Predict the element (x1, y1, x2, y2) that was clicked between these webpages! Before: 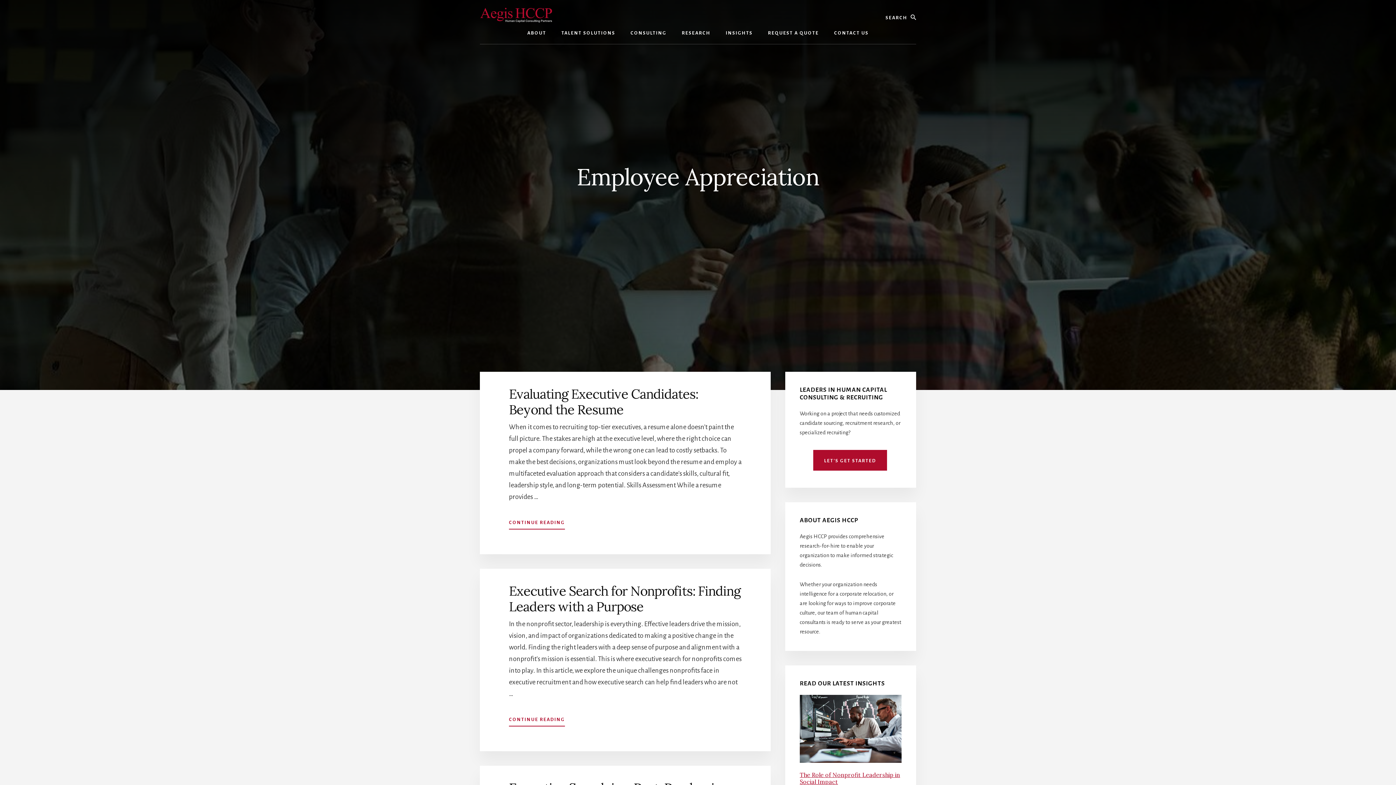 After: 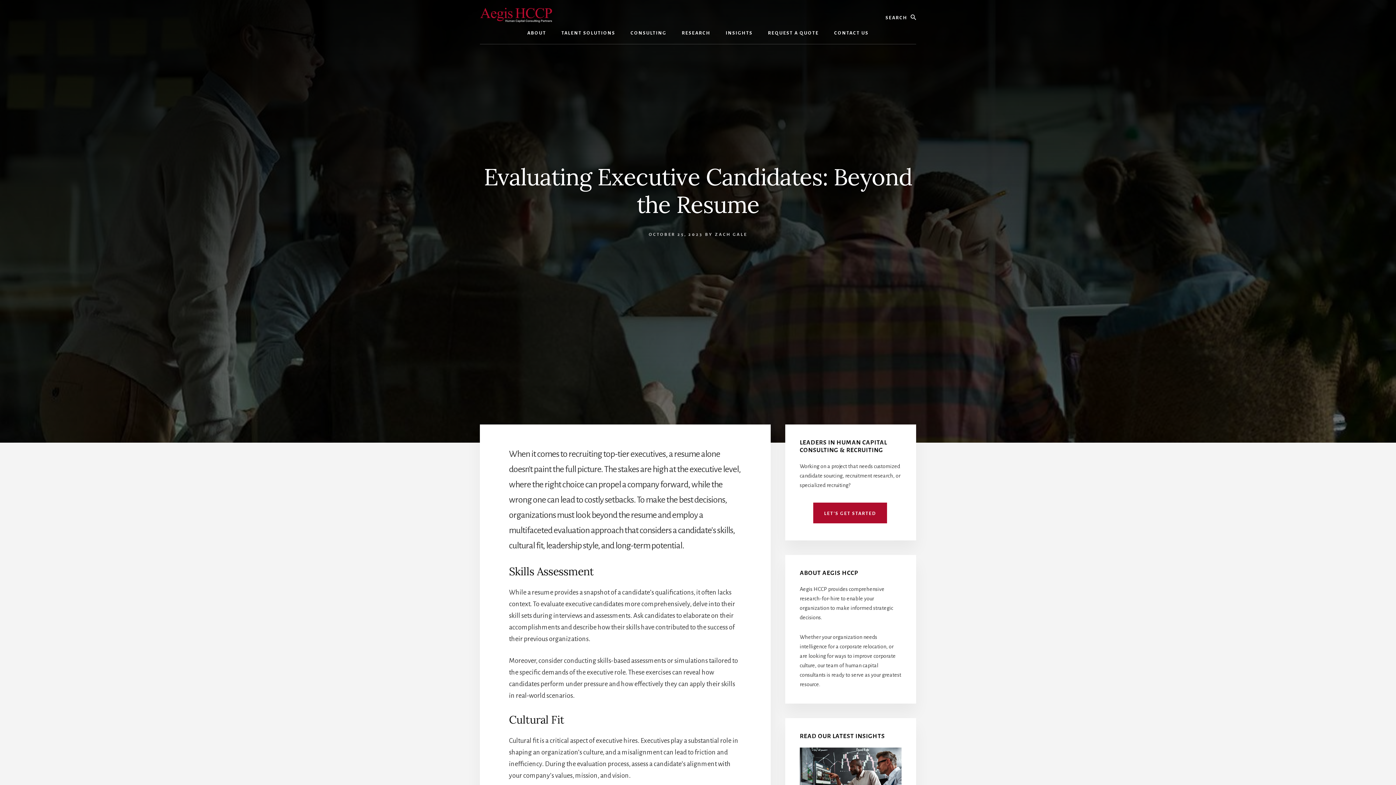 Action: label: Evaluating Executive Candidates: Beyond the Resume bbox: (509, 385, 698, 418)